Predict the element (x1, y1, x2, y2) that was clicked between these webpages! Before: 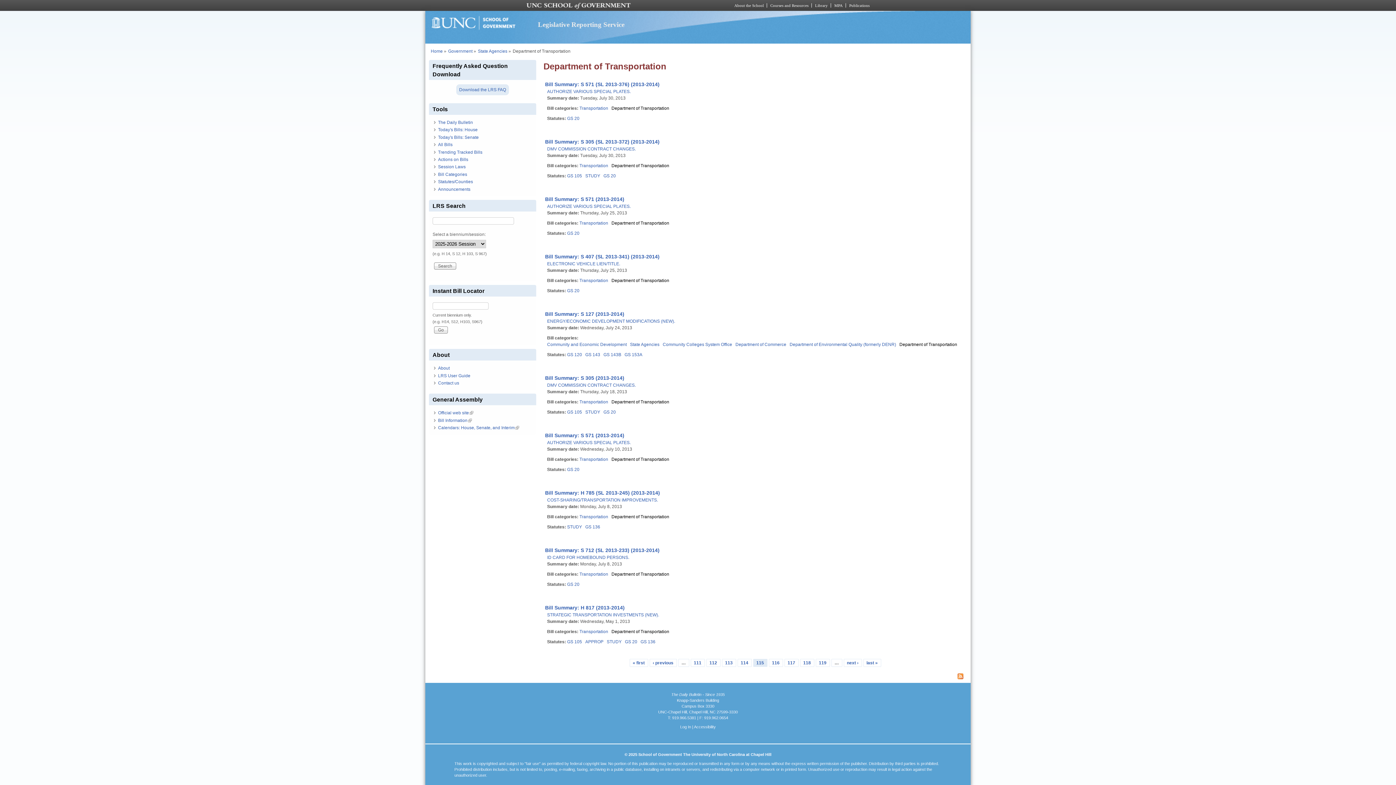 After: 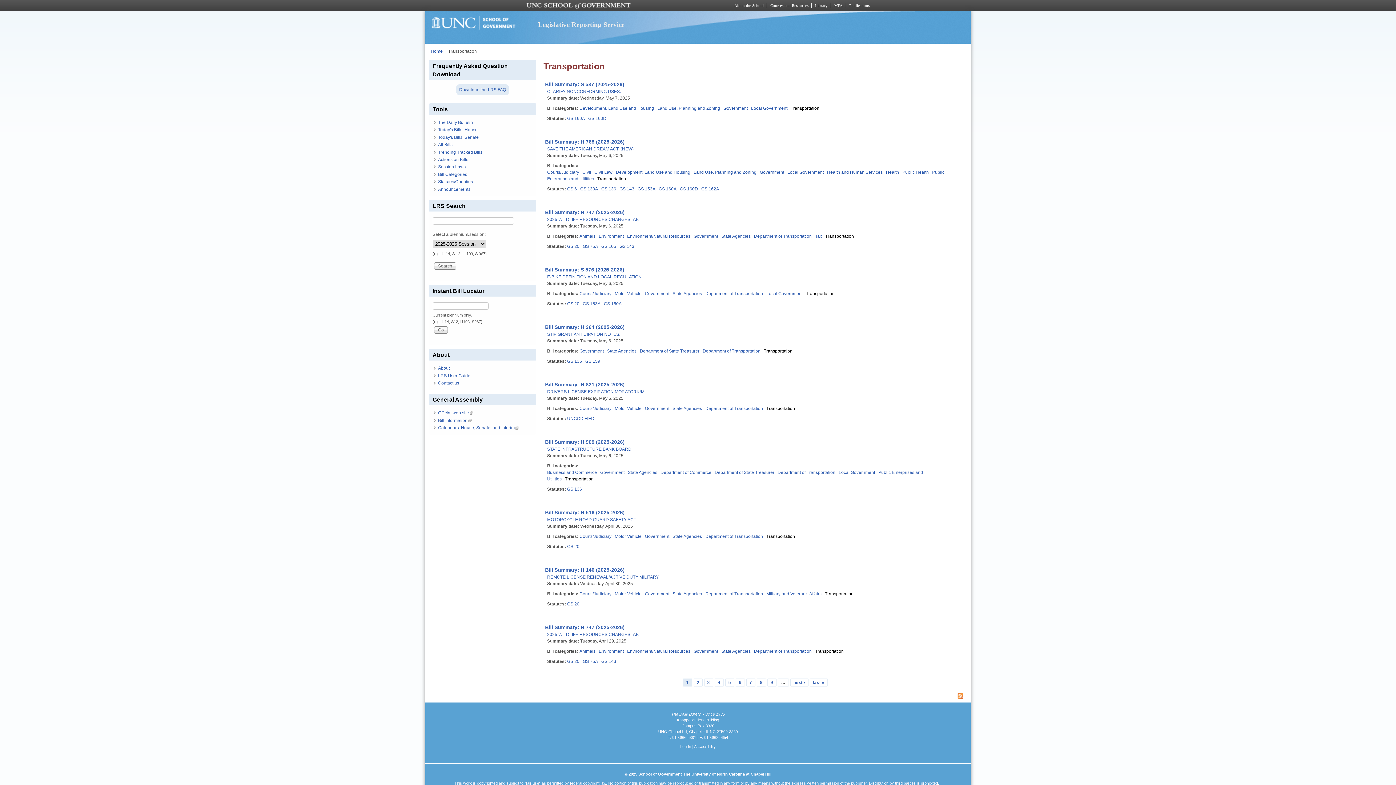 Action: label: Transportation bbox: (579, 571, 608, 576)